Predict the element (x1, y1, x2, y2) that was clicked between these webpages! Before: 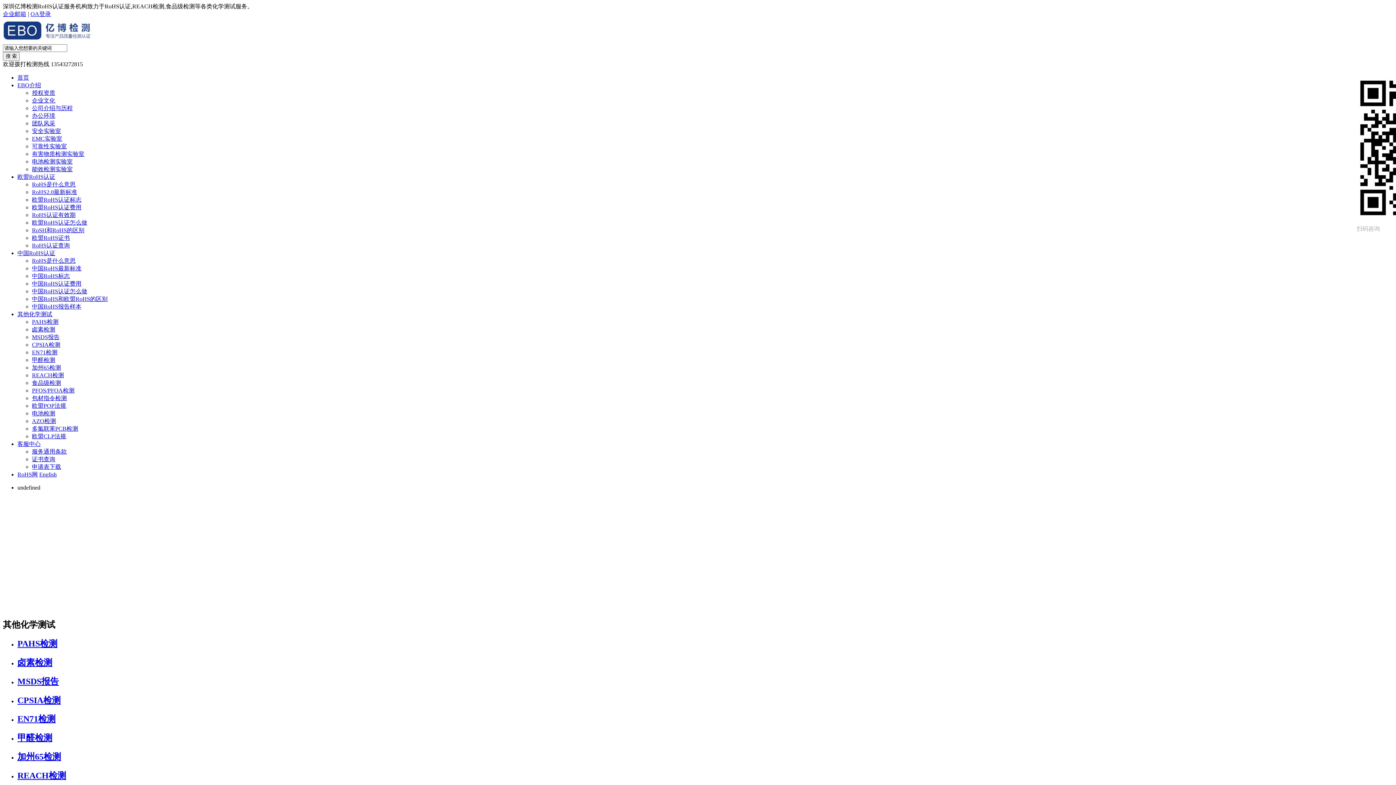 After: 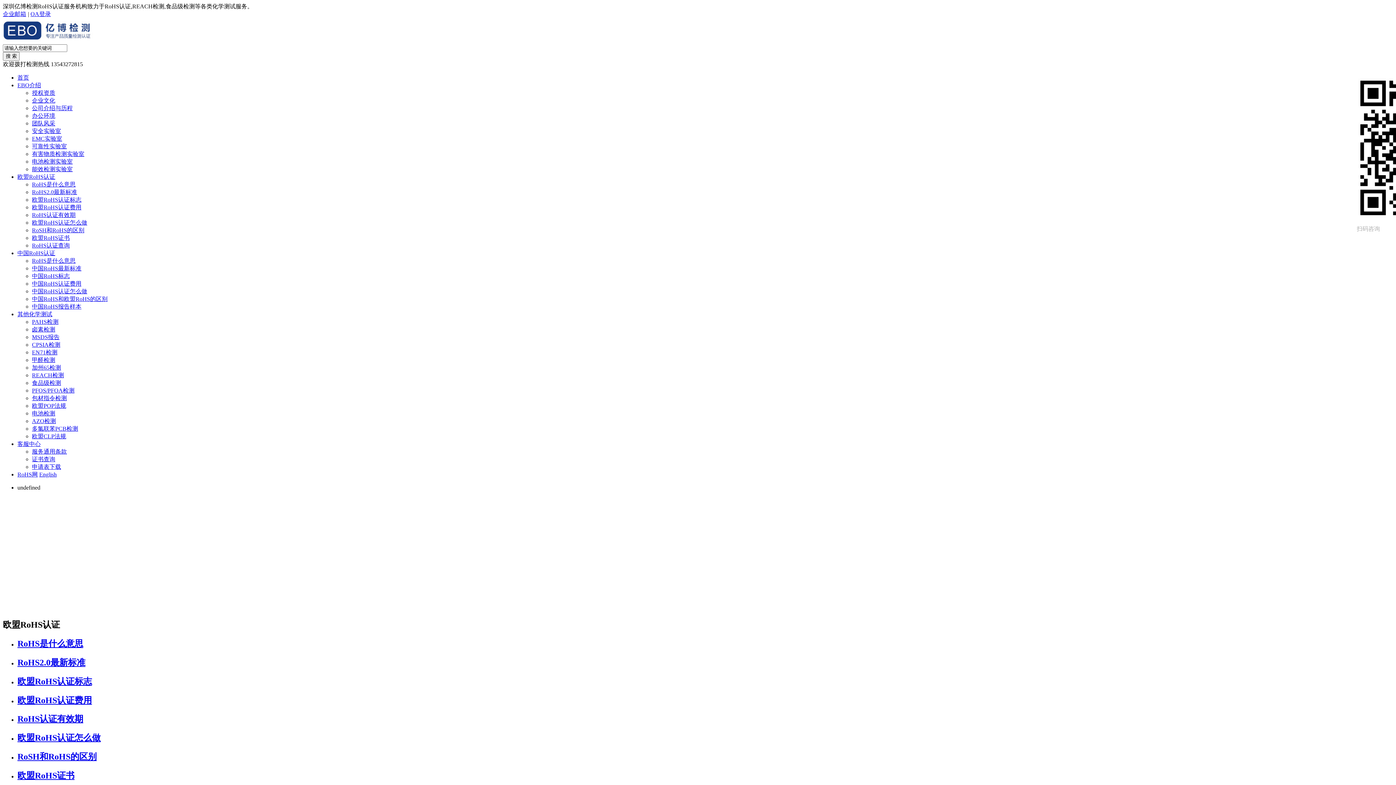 Action: label: 欧盟RoHS认证 bbox: (17, 173, 55, 180)